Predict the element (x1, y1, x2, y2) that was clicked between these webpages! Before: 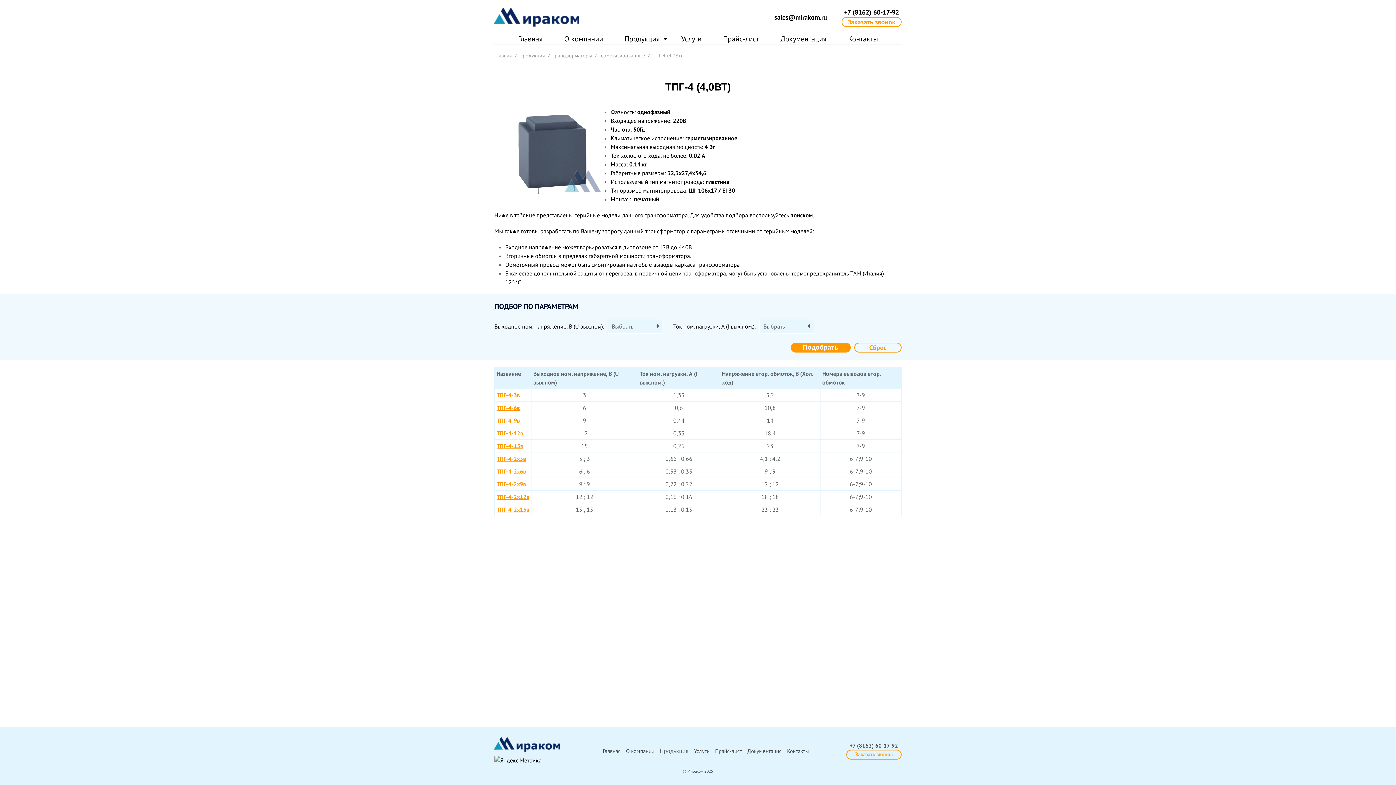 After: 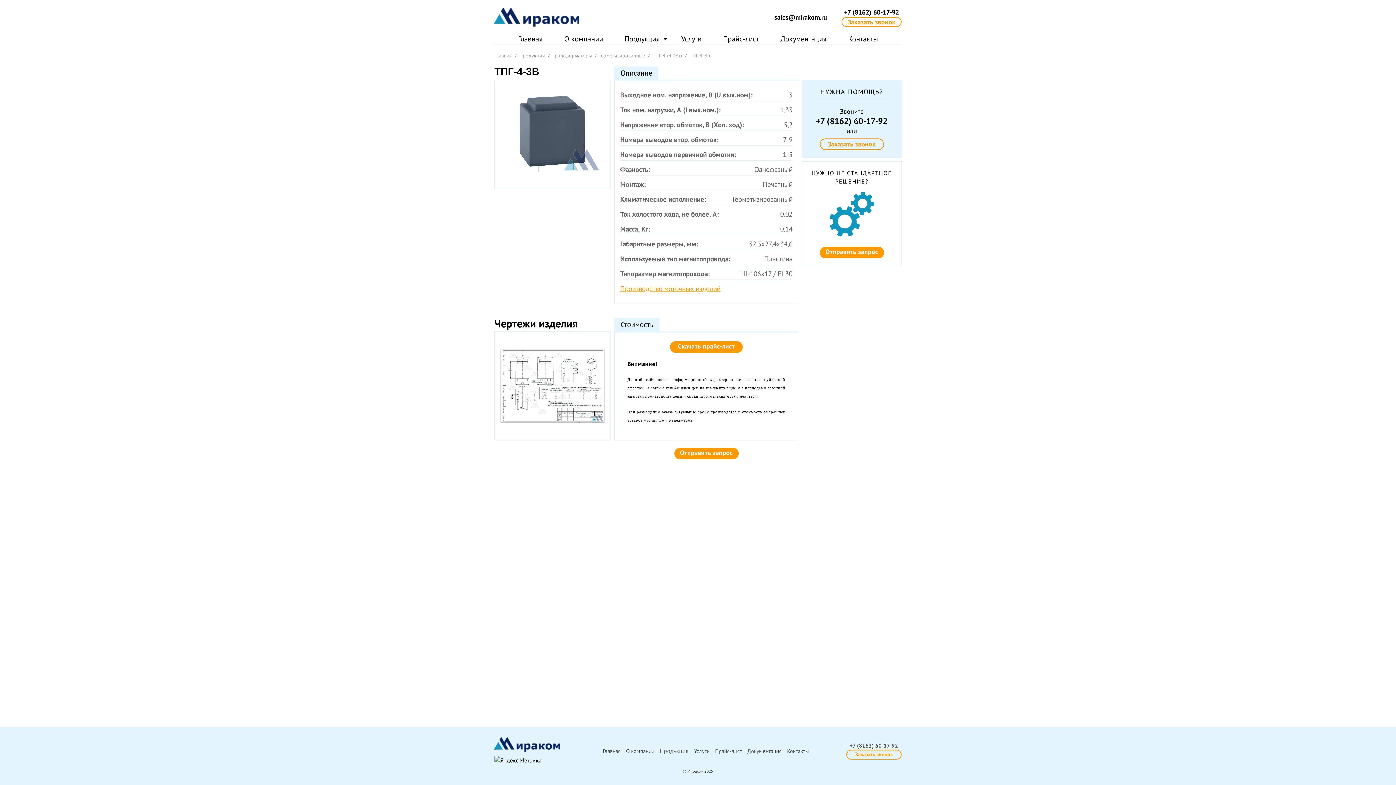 Action: label: ТПГ-4-3в bbox: (496, 391, 520, 398)